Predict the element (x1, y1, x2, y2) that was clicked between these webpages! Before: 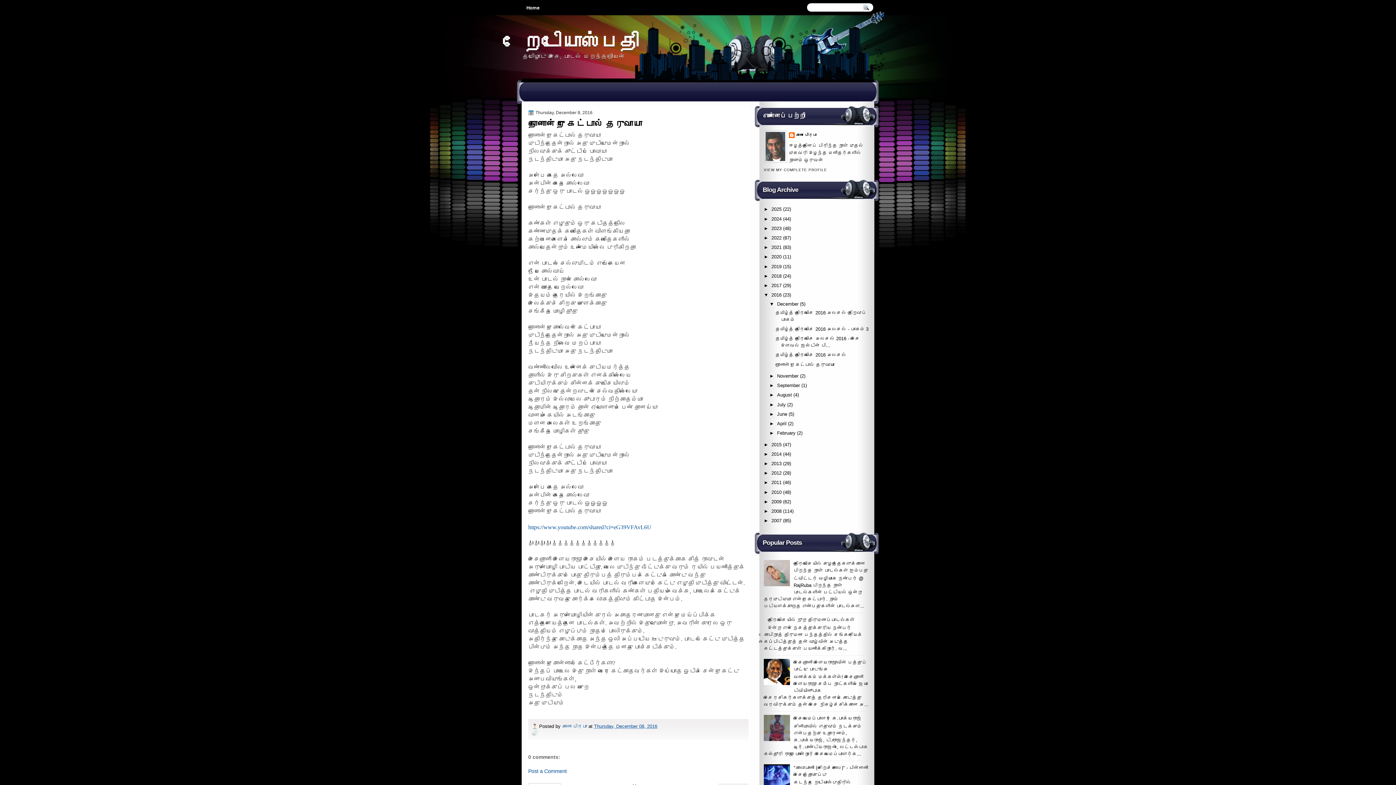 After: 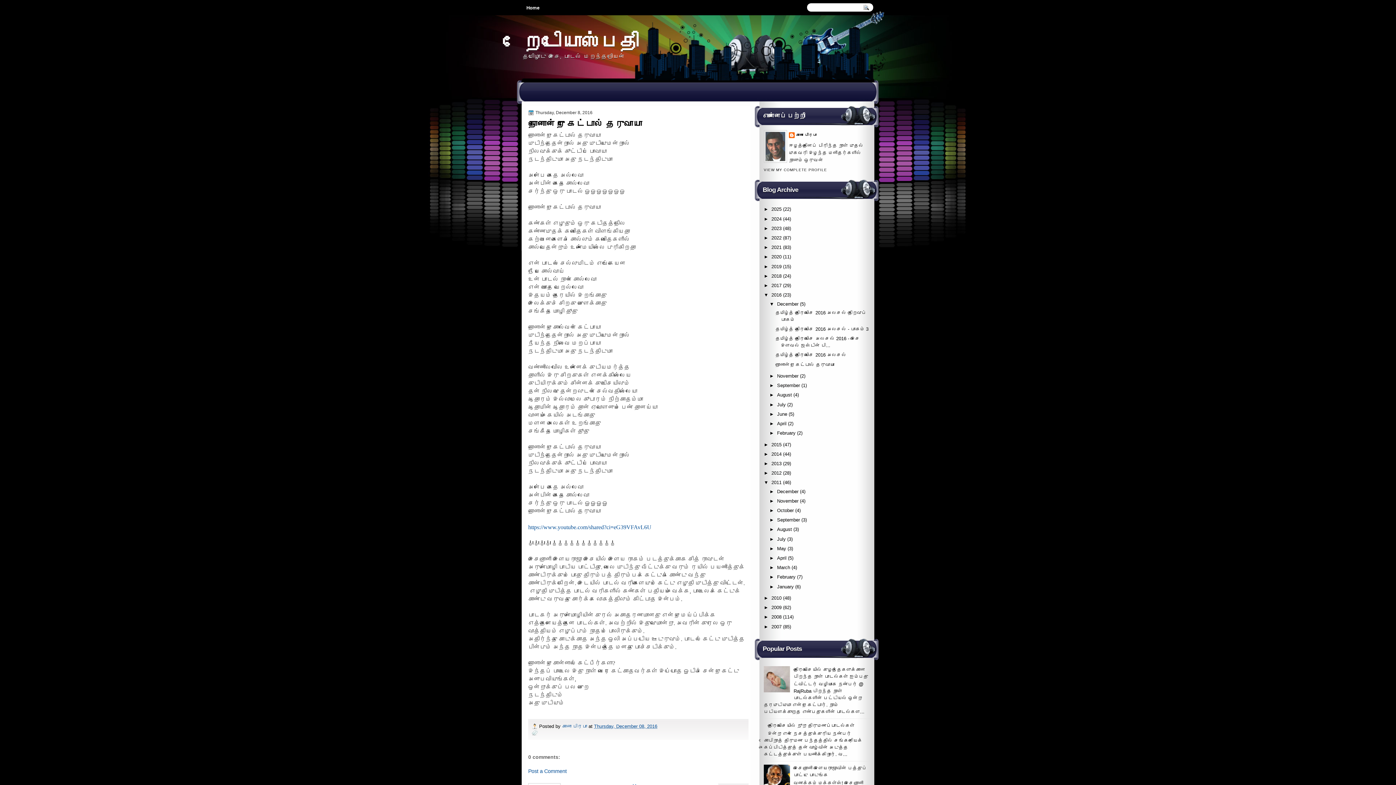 Action: bbox: (764, 480, 771, 485) label: ►  